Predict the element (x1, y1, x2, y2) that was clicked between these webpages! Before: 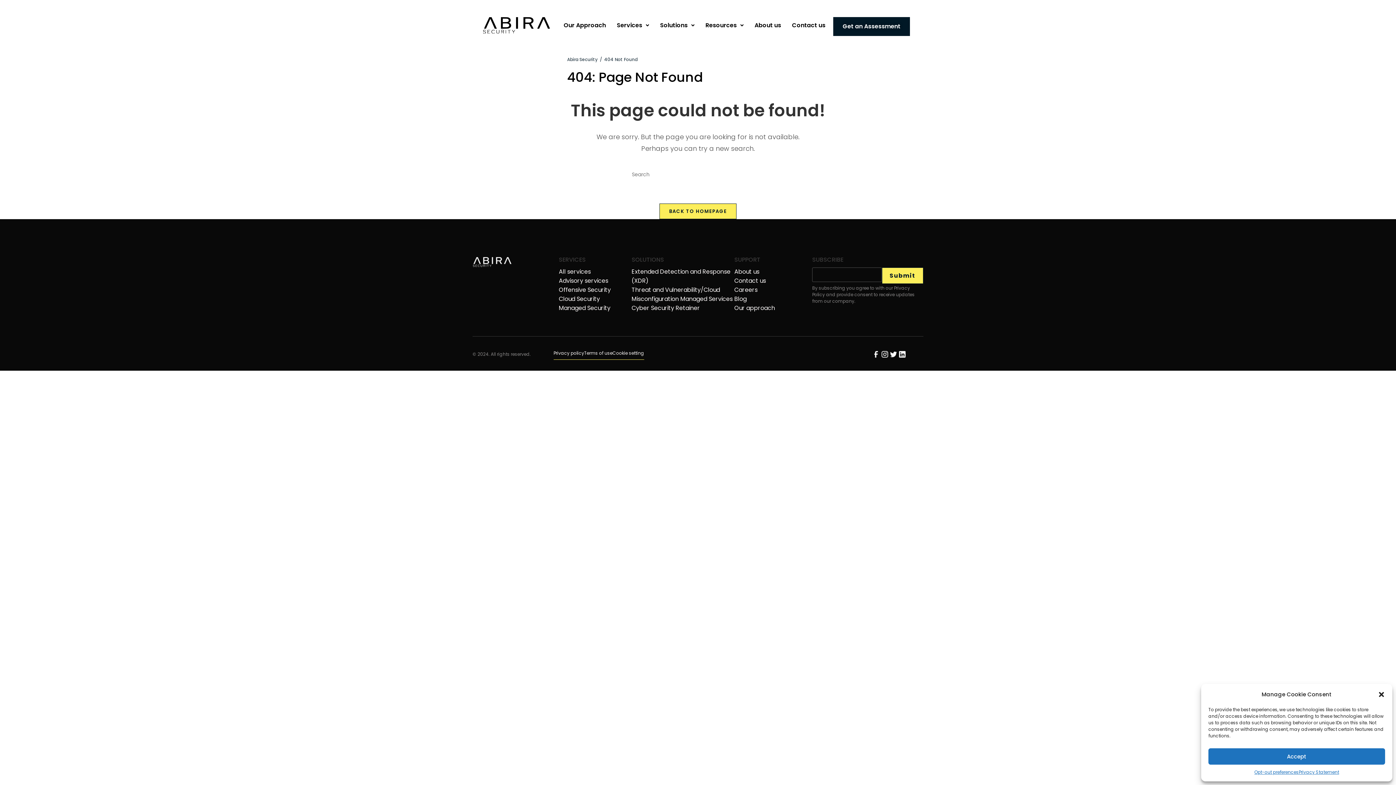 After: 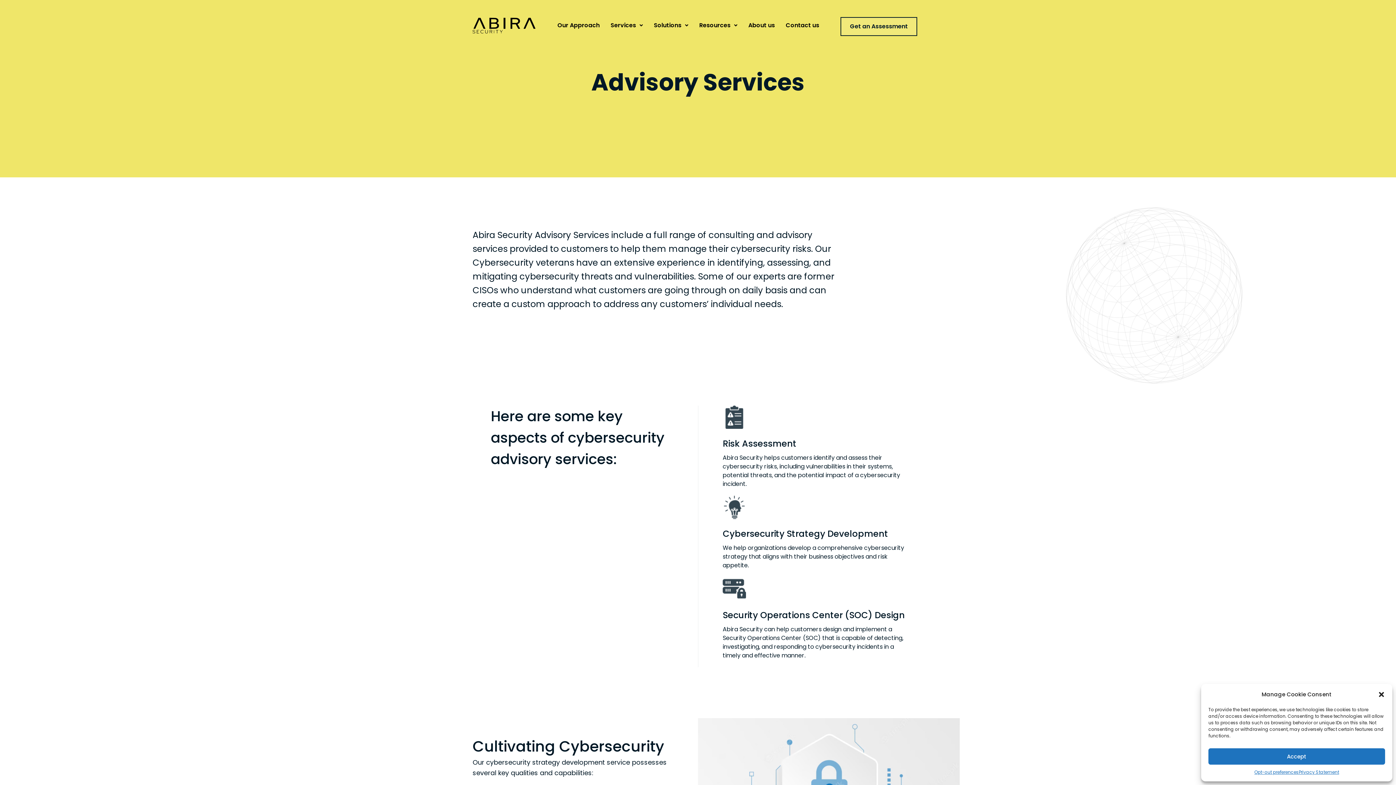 Action: label: Advisory services bbox: (558, 276, 608, 285)